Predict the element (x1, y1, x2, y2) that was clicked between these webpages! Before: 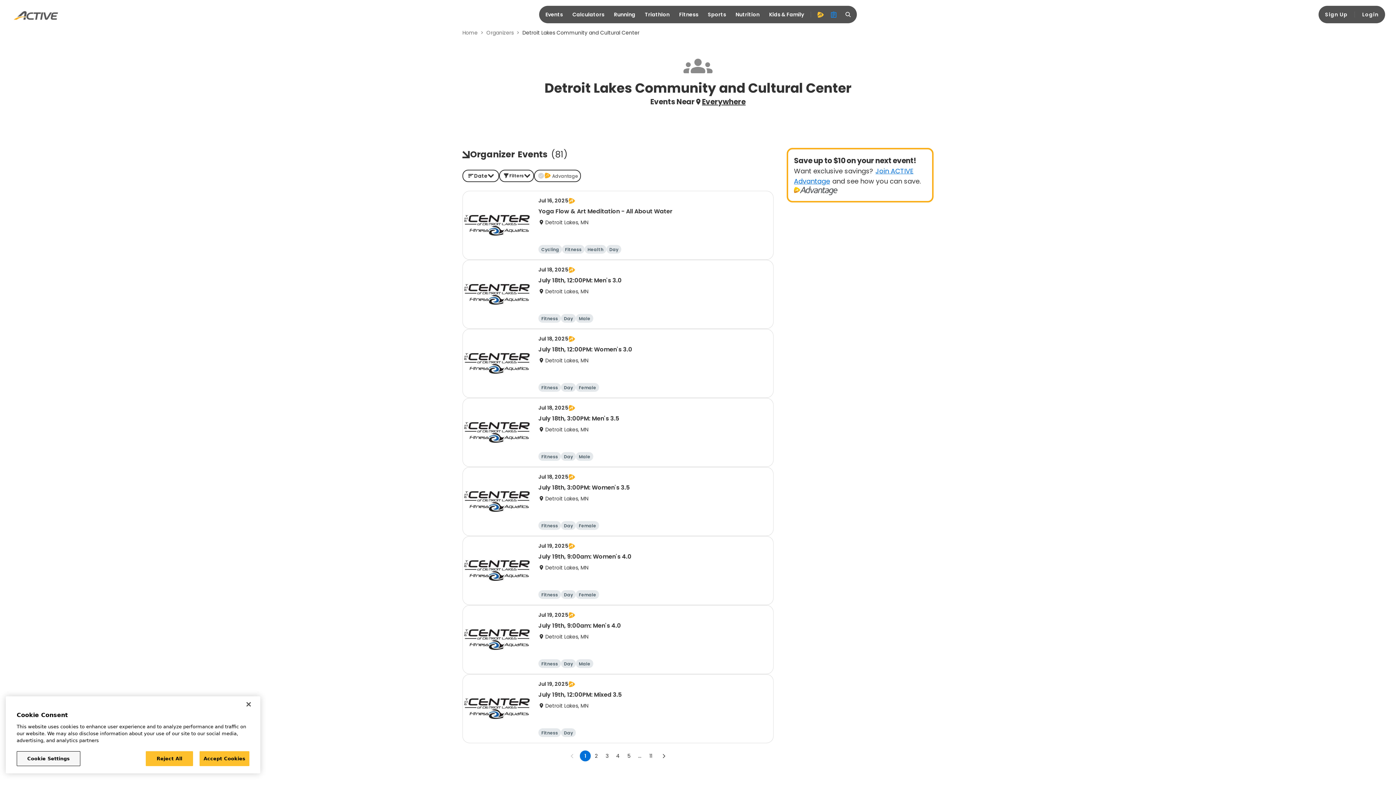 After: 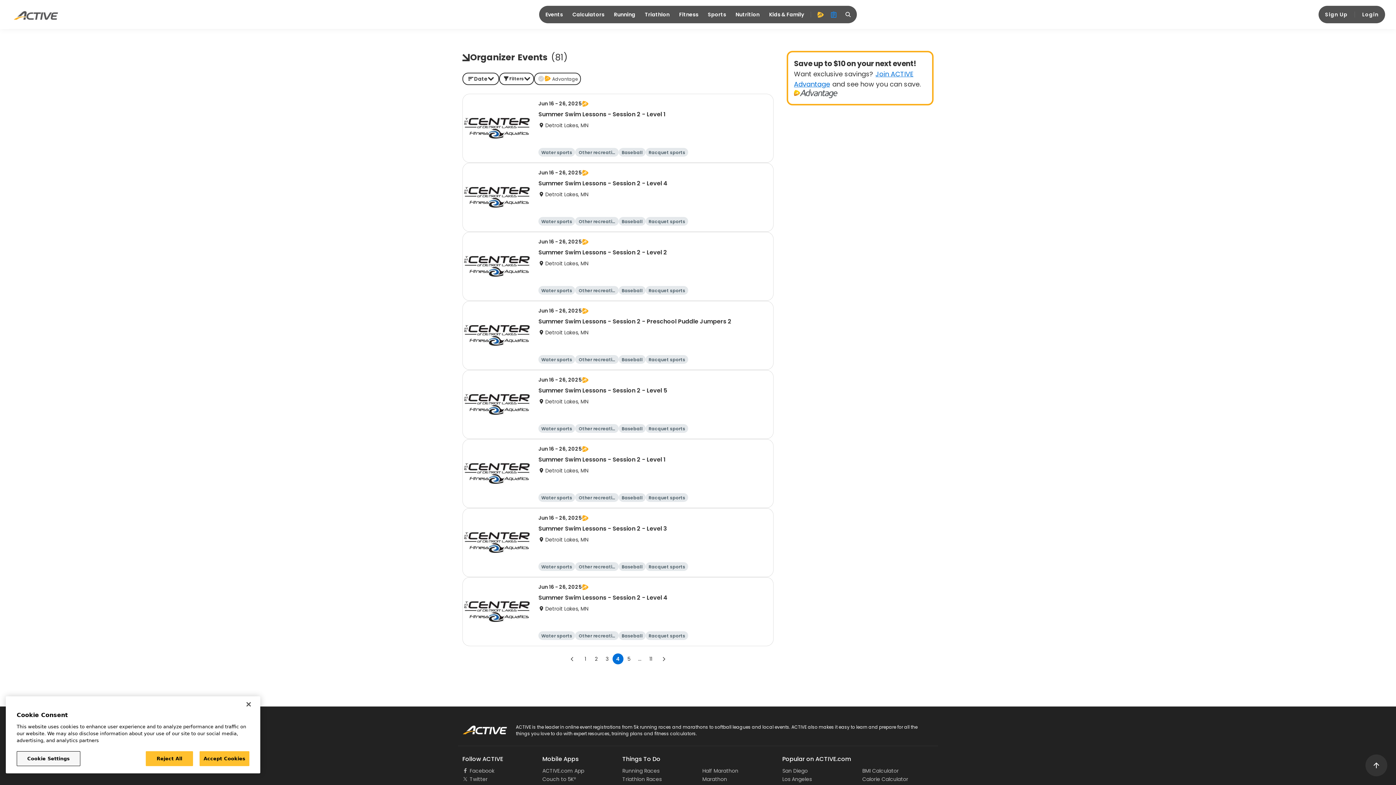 Action: bbox: (612, 750, 623, 761) label: Go to page 4